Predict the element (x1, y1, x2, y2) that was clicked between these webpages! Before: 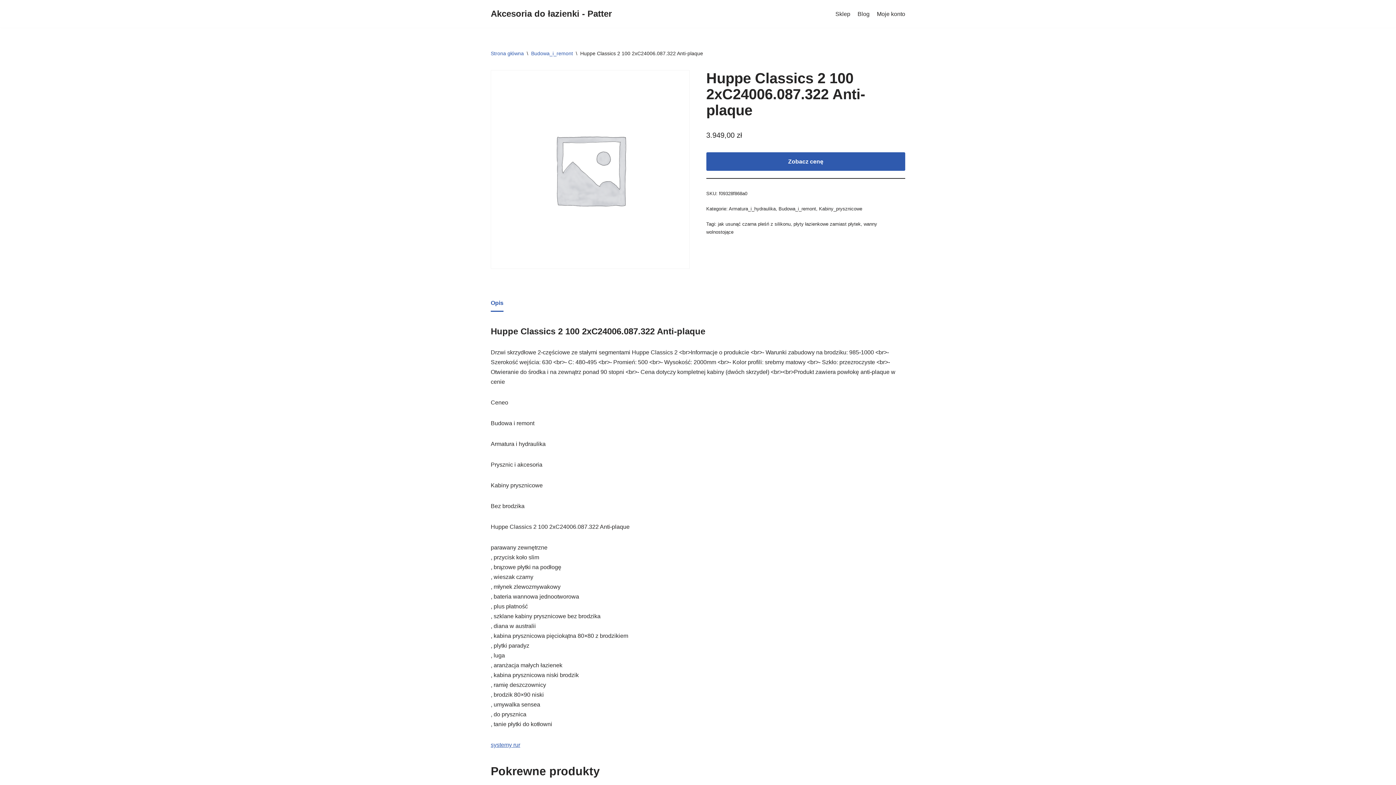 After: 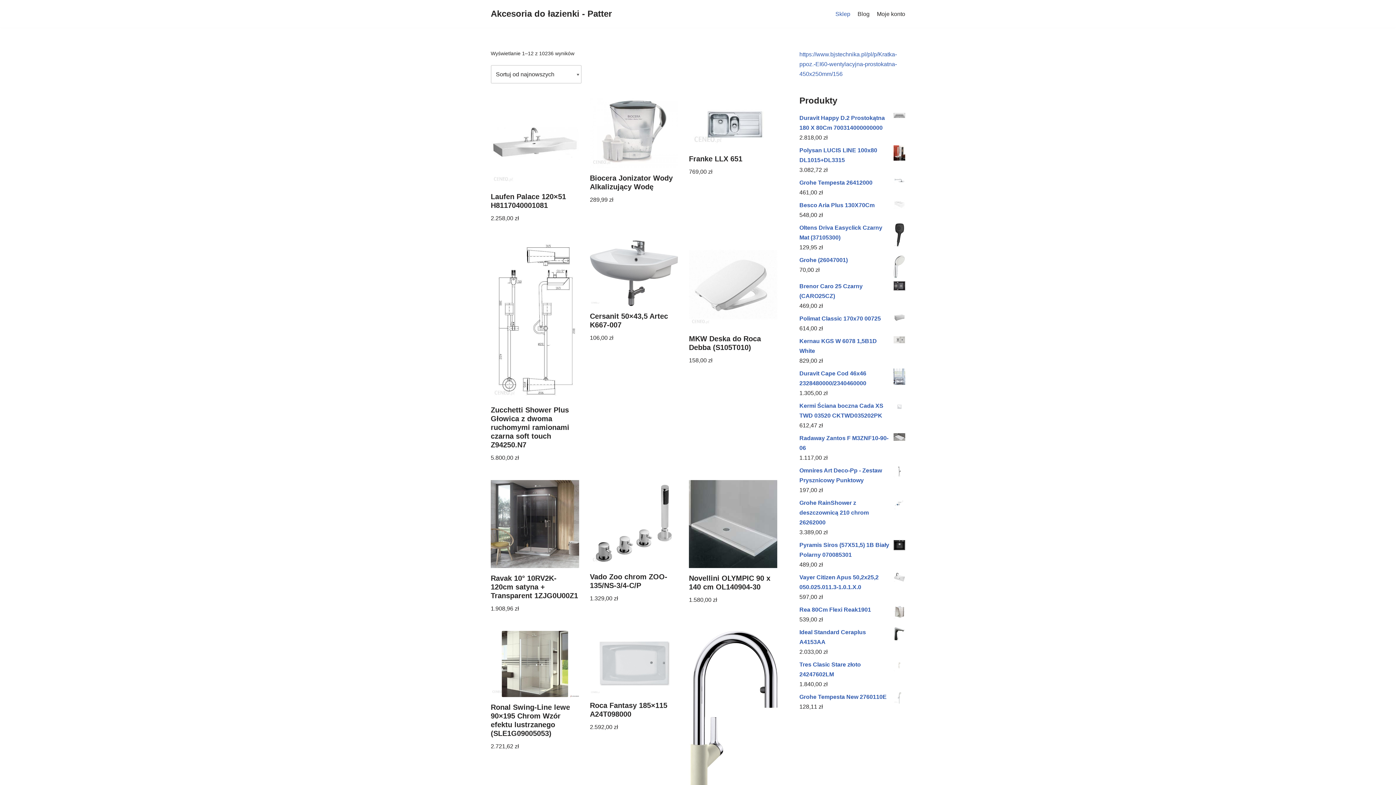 Action: label: Akcesoria do łazienki - Patter bbox: (490, 6, 612, 21)